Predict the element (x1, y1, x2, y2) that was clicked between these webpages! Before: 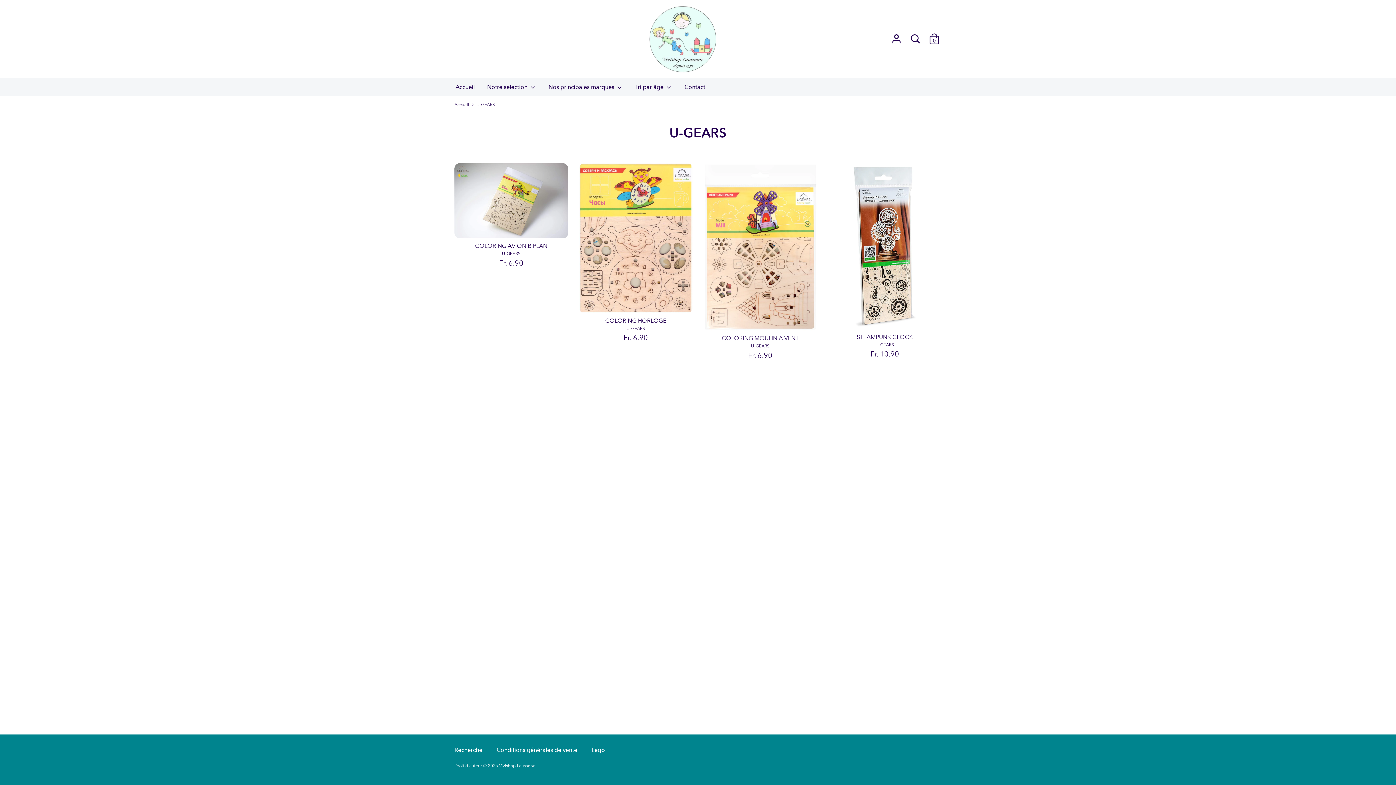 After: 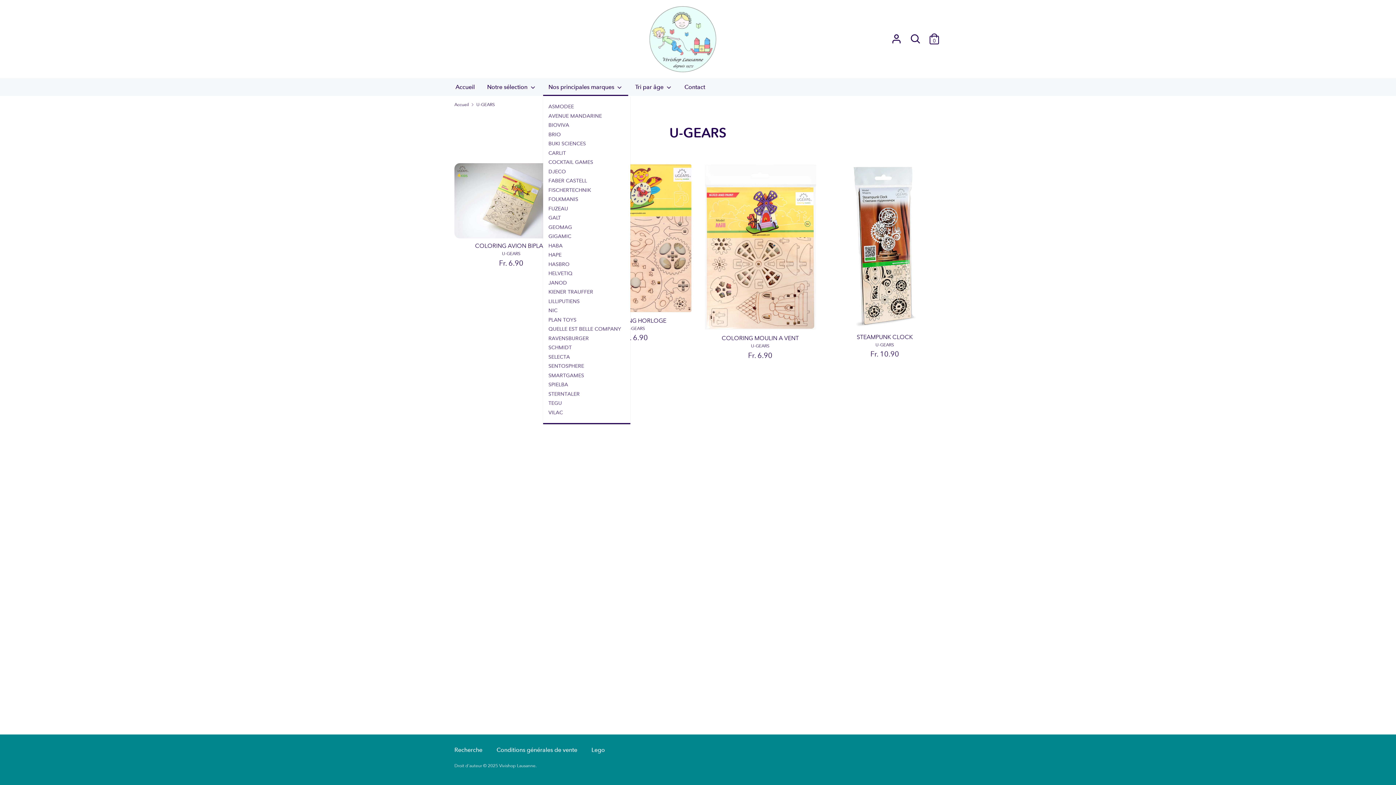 Action: label: Nos principales marques  bbox: (543, 82, 628, 95)